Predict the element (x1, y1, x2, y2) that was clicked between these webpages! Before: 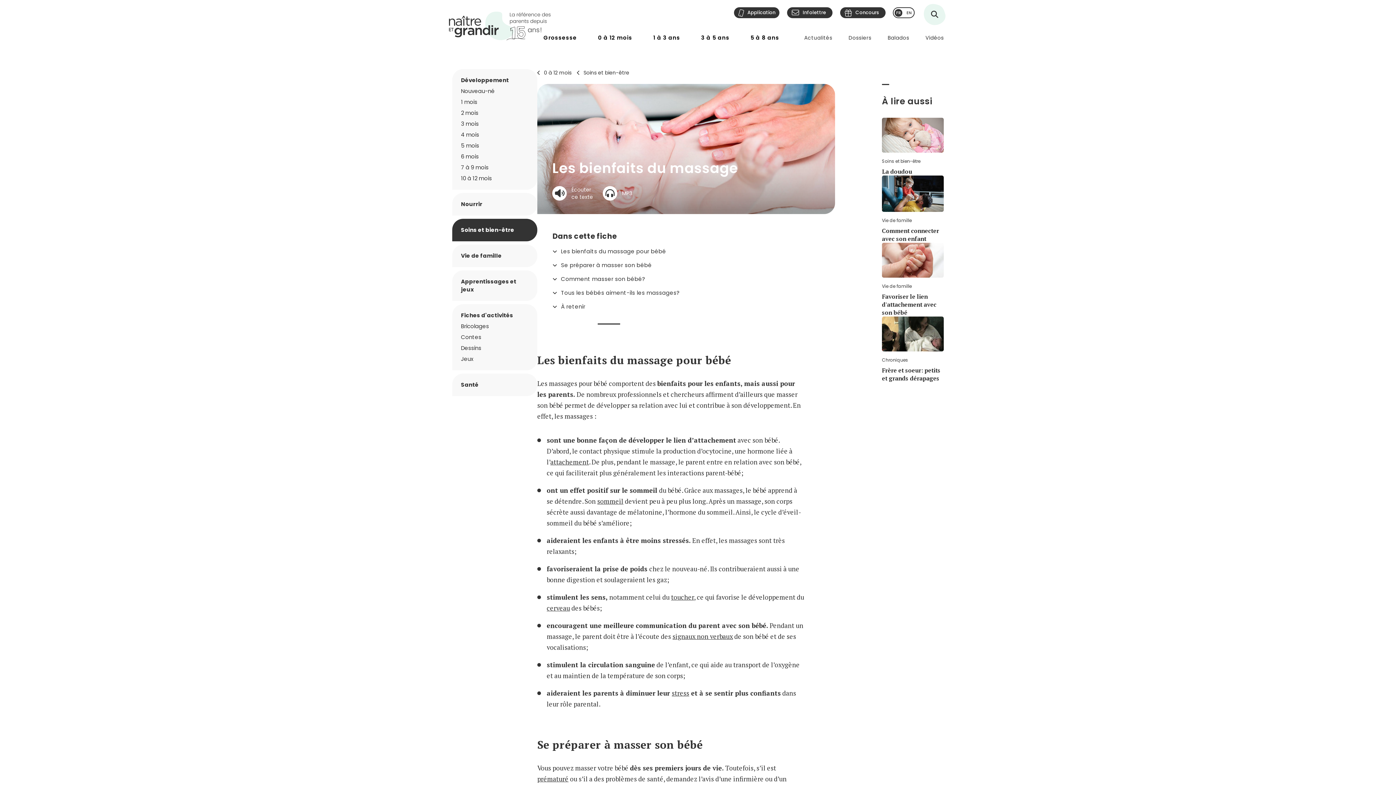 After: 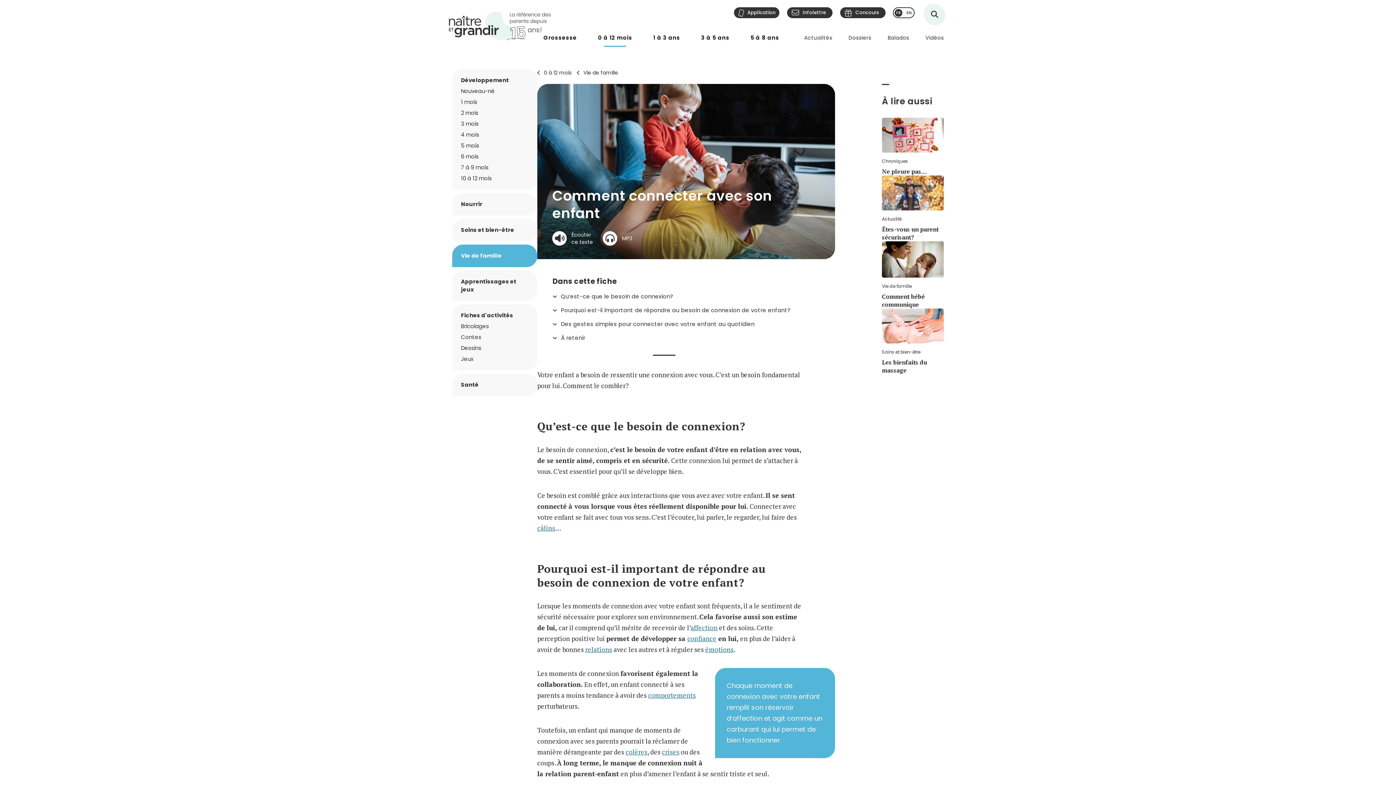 Action: bbox: (882, 175, 944, 243) label: Vie de famille
Comment connecter avec son enfant